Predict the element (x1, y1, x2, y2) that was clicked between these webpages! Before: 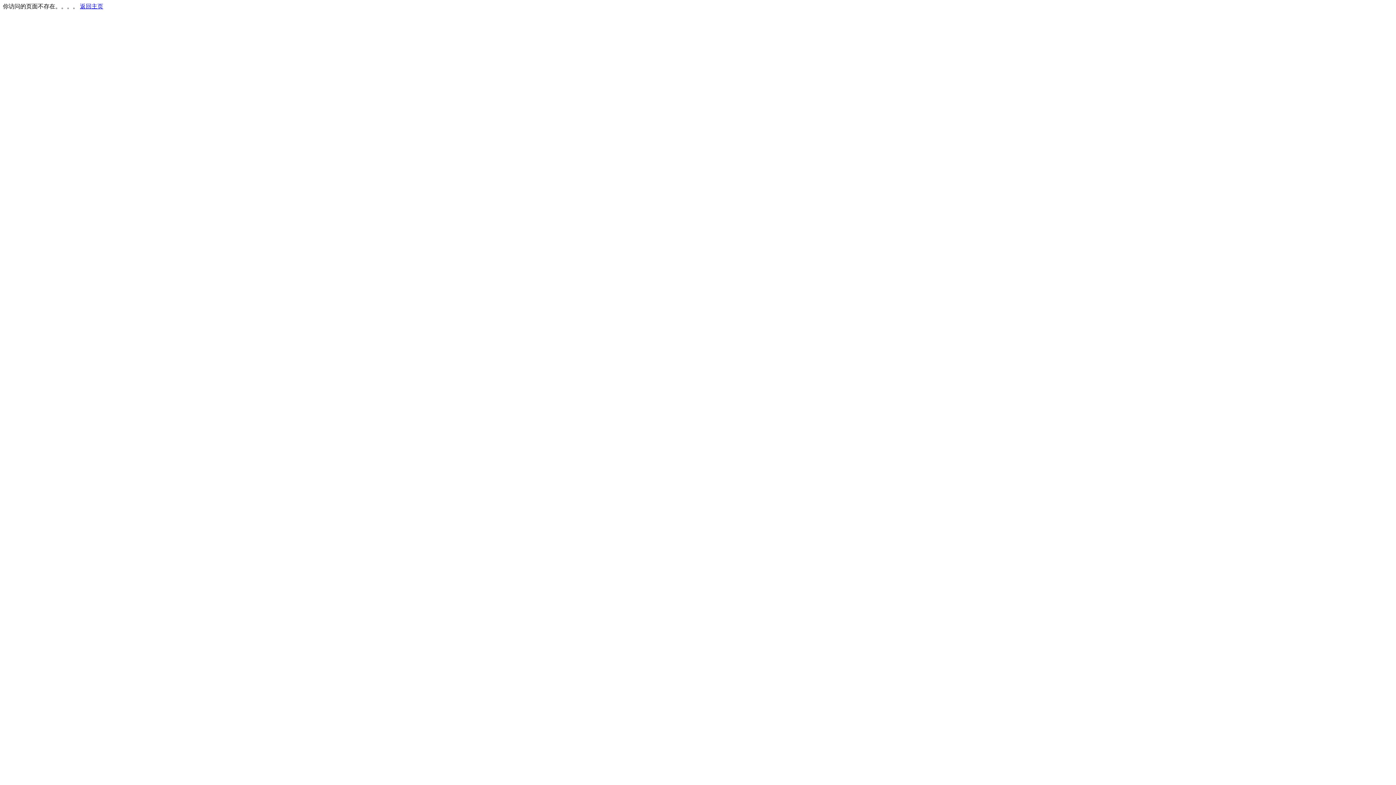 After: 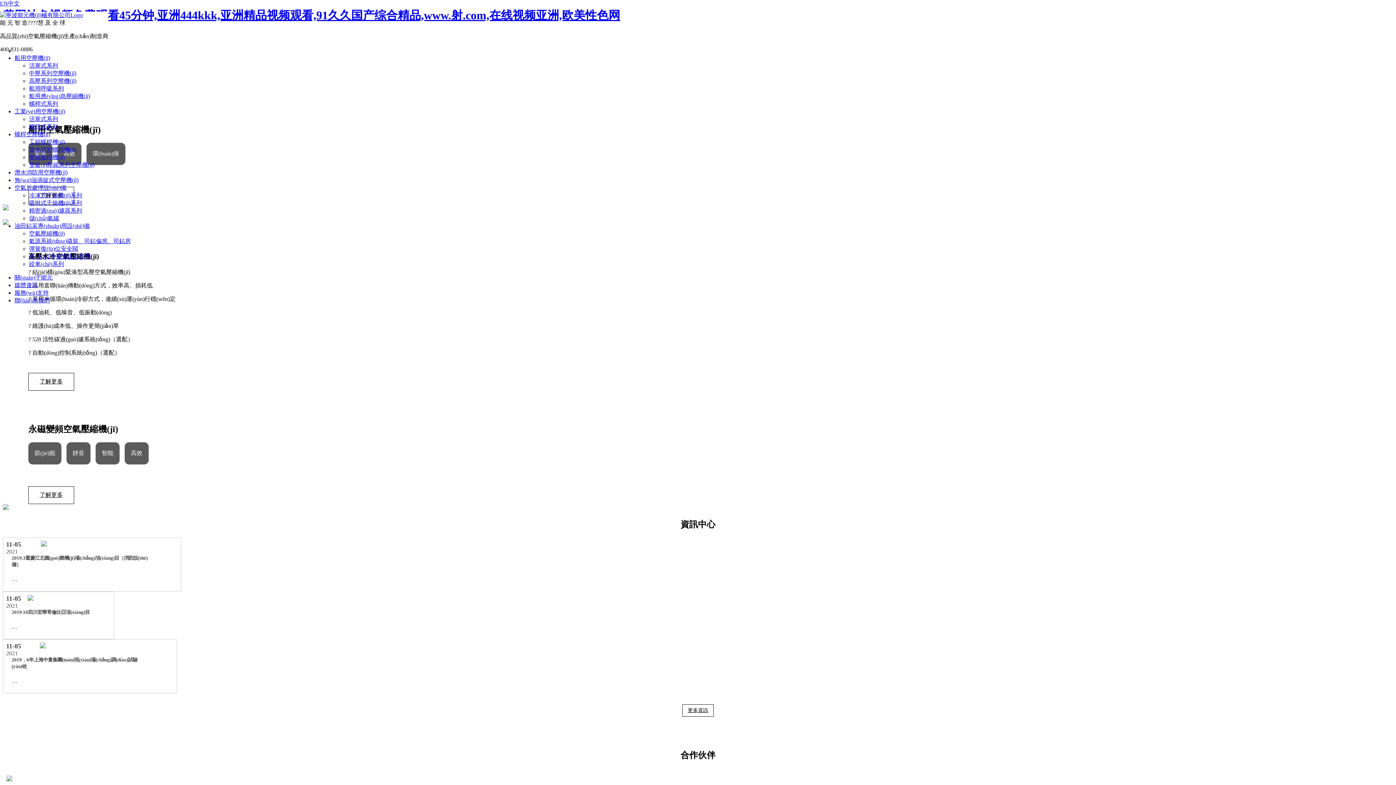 Action: label: 返回主页 bbox: (80, 3, 103, 9)